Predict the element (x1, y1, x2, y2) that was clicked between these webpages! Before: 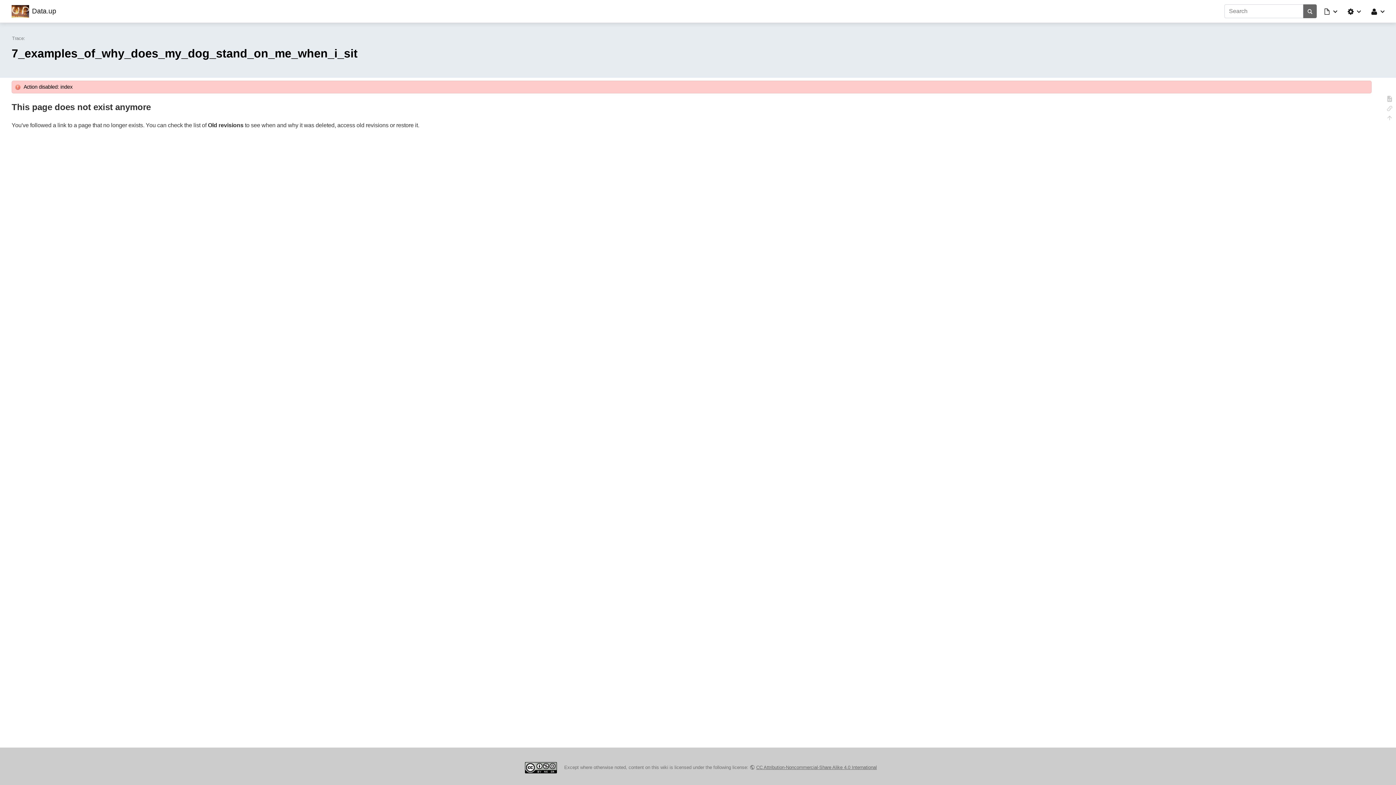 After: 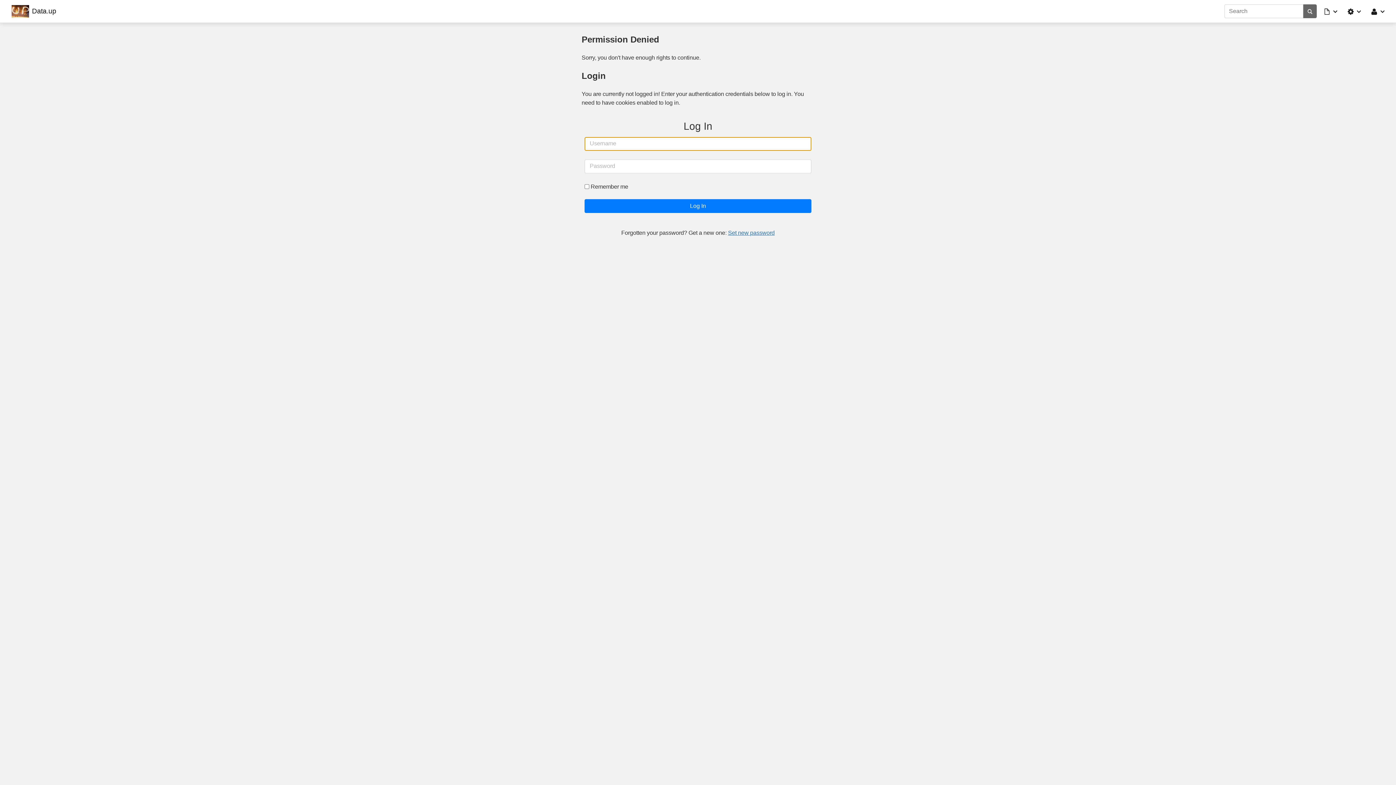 Action: label: Show pagesource bbox: (1386, 95, 1393, 104)